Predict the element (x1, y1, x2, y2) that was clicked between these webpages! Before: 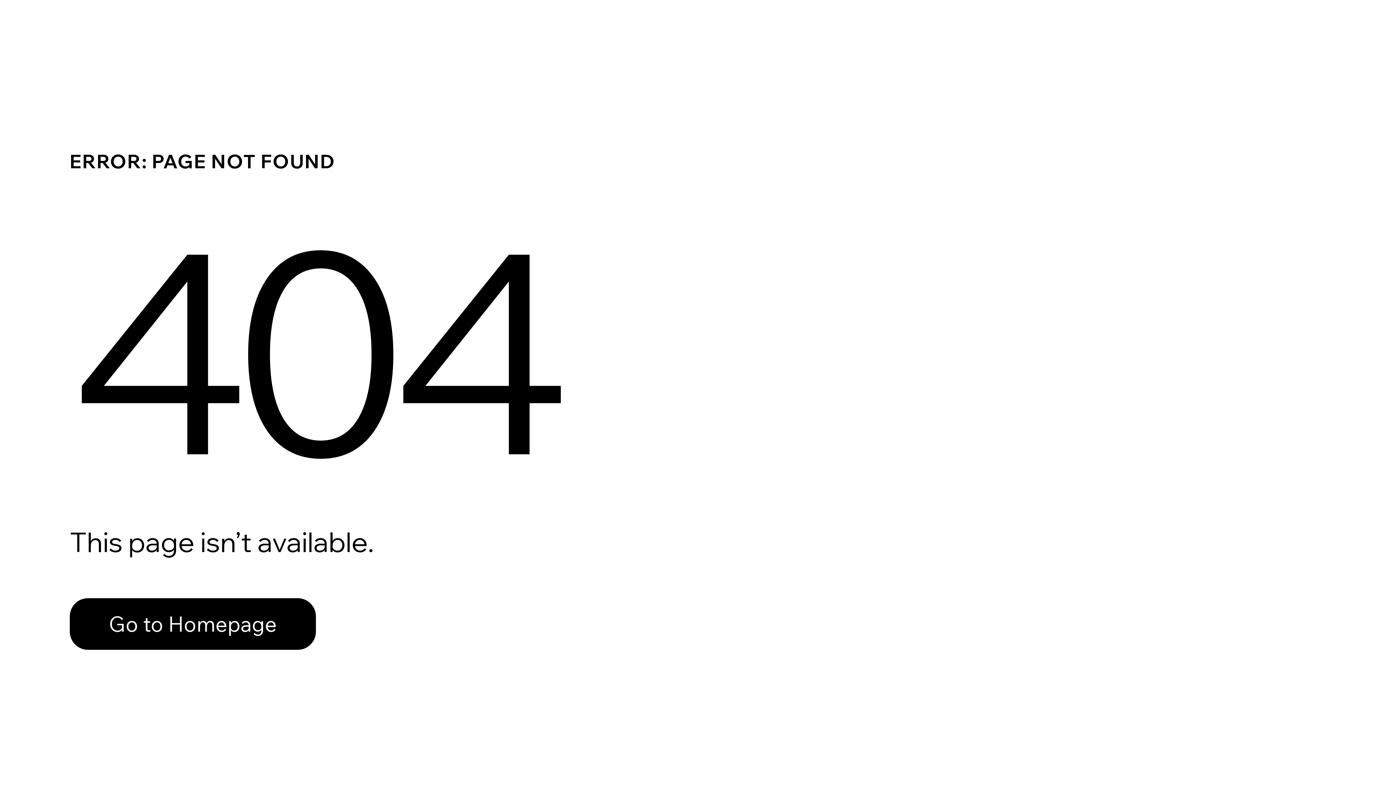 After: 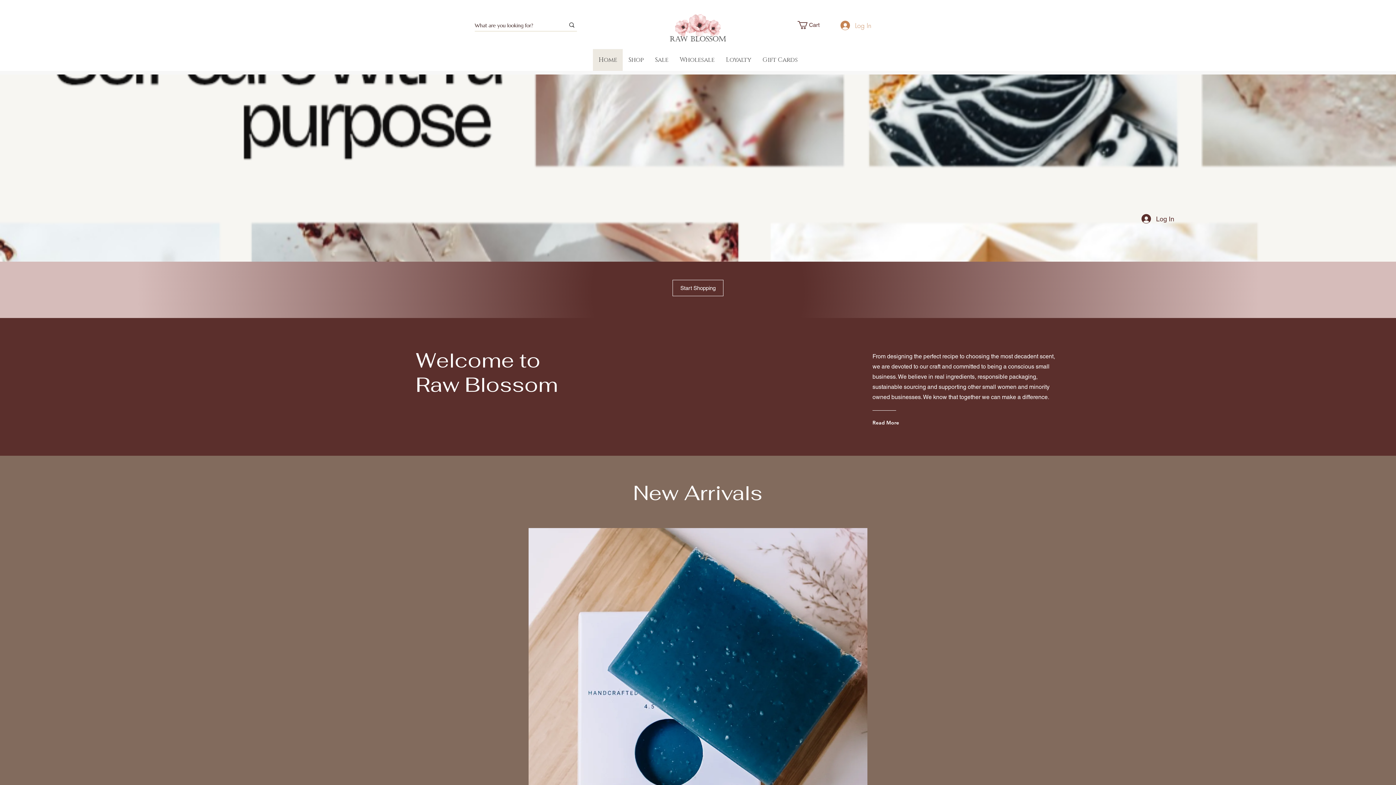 Action: bbox: (69, 582, 768, 659) label: Go to Homepage